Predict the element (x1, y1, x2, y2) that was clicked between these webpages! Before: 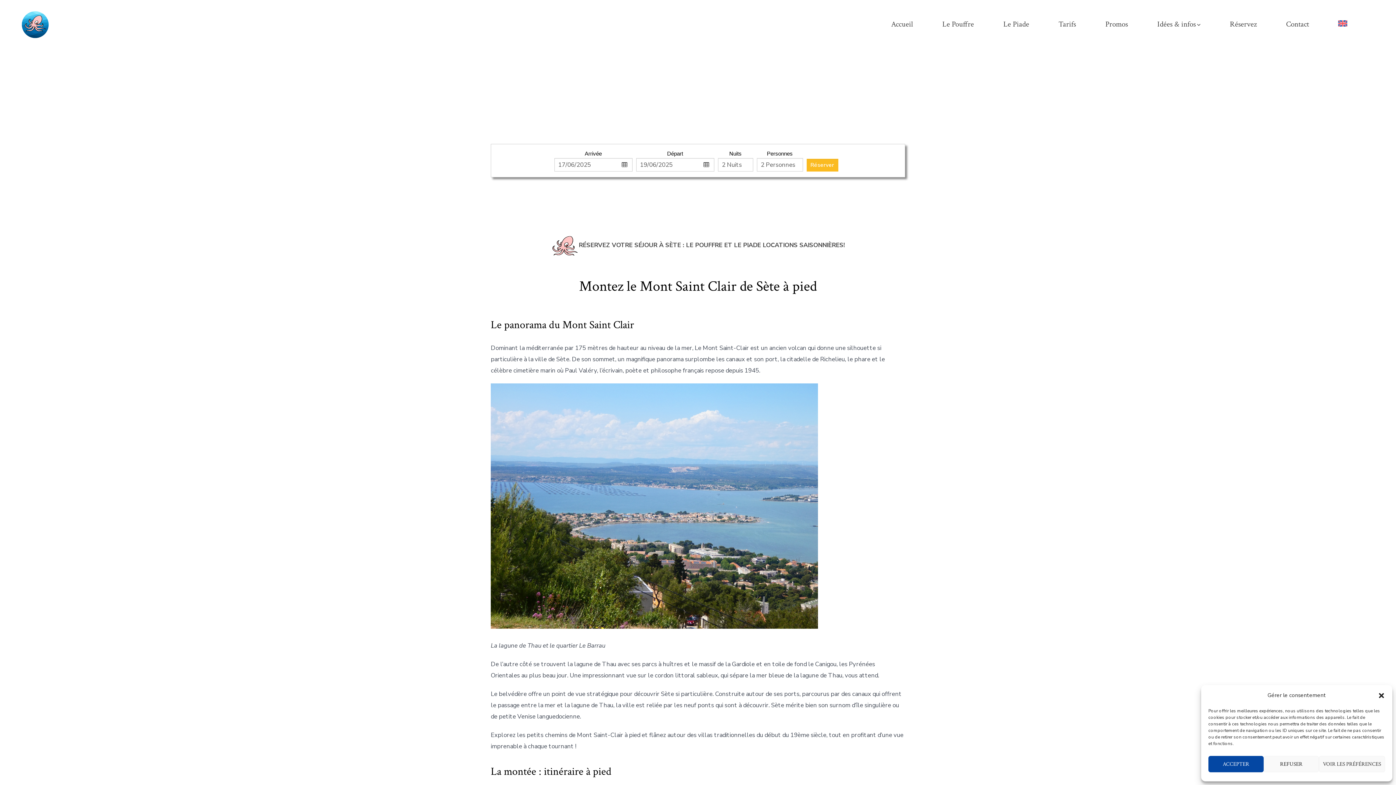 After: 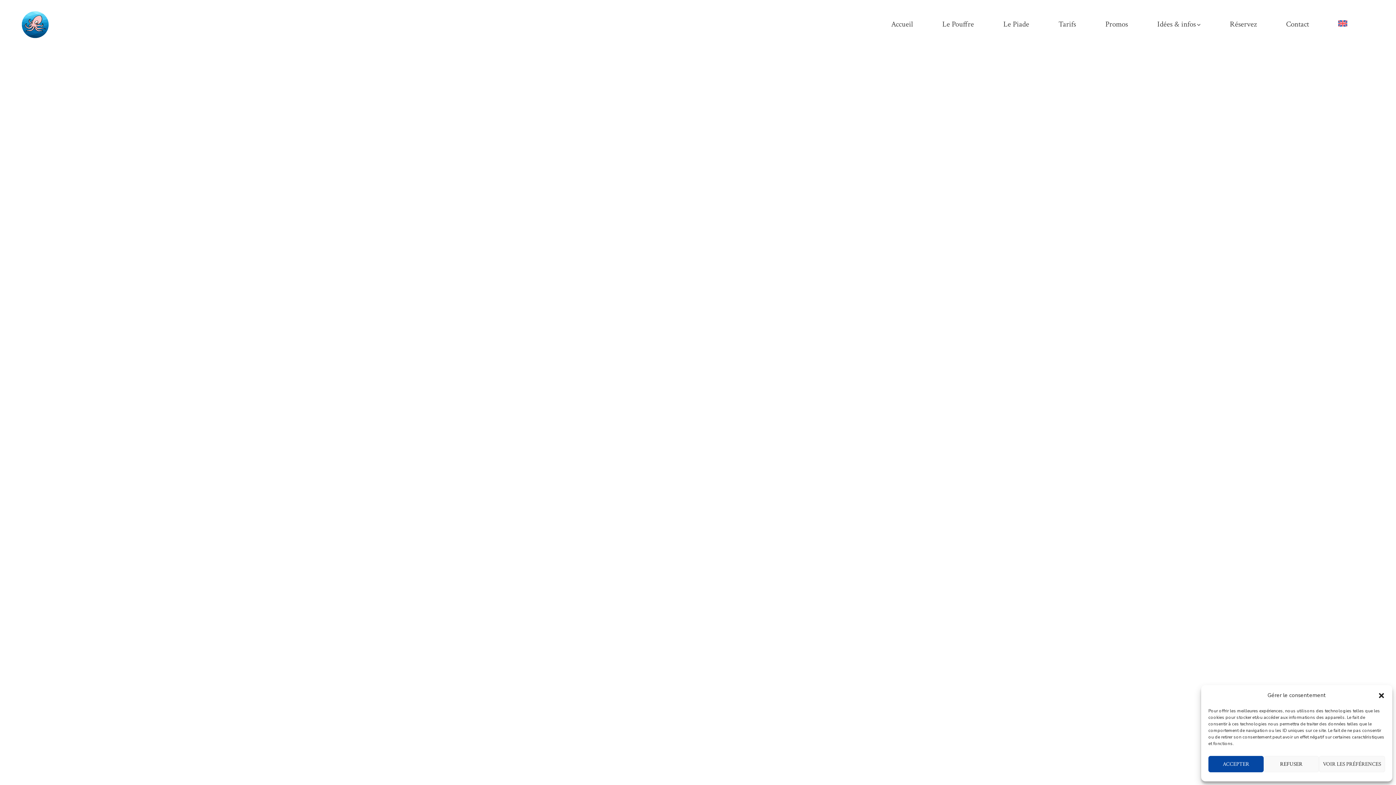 Action: bbox: (551, 241, 578, 249)